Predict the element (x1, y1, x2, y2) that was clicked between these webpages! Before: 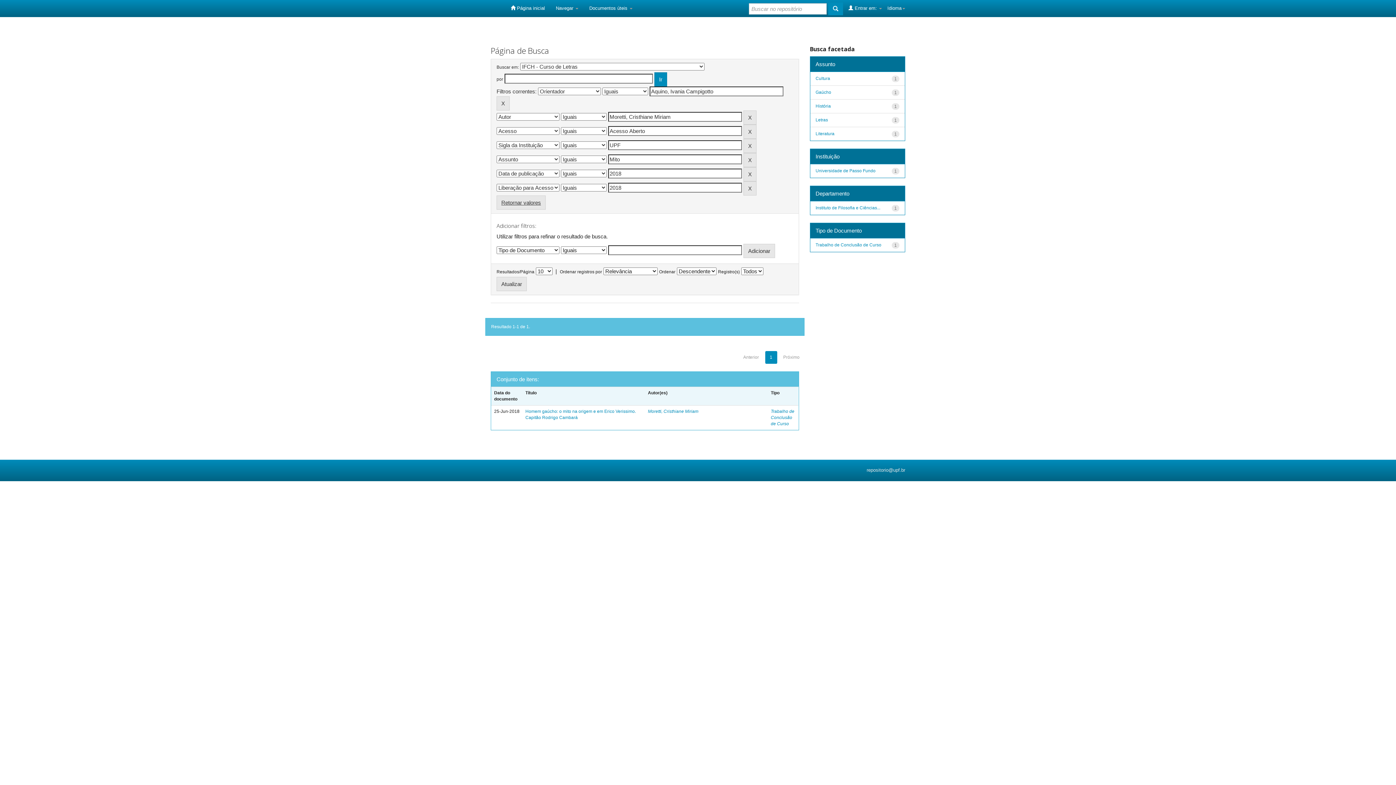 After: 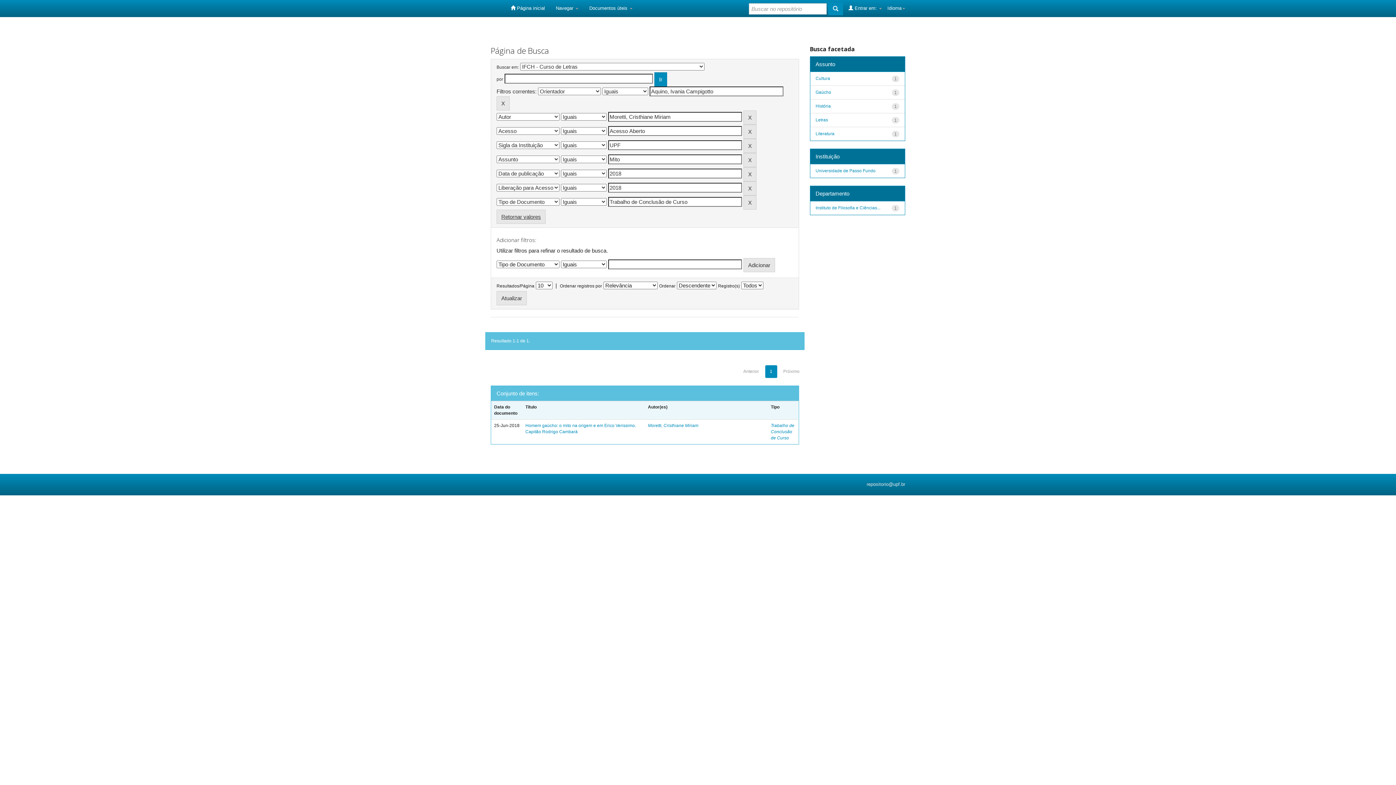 Action: label: Trabalho de Conclusão de Curso bbox: (815, 242, 881, 247)